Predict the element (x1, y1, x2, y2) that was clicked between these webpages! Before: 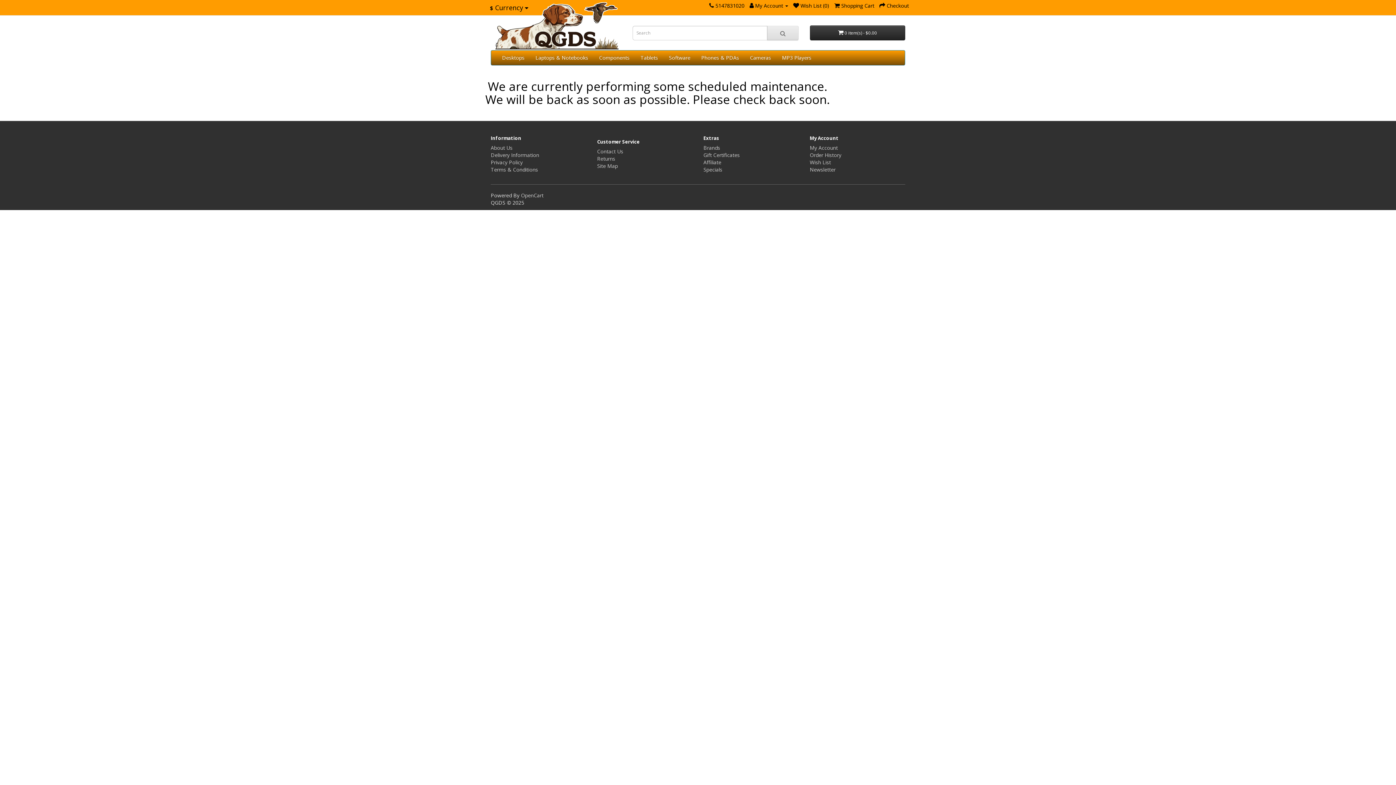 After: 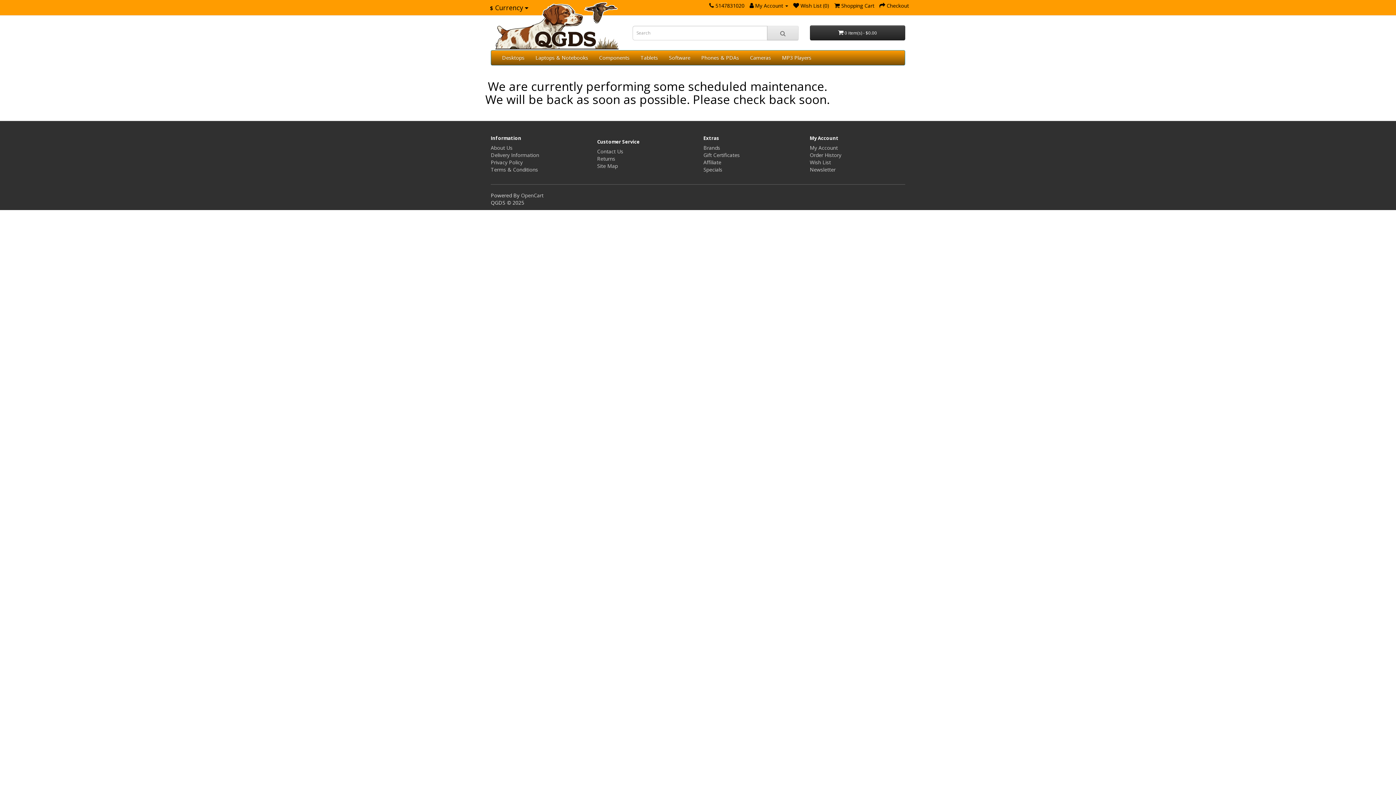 Action: bbox: (879, 2, 909, 9) label:  Checkout